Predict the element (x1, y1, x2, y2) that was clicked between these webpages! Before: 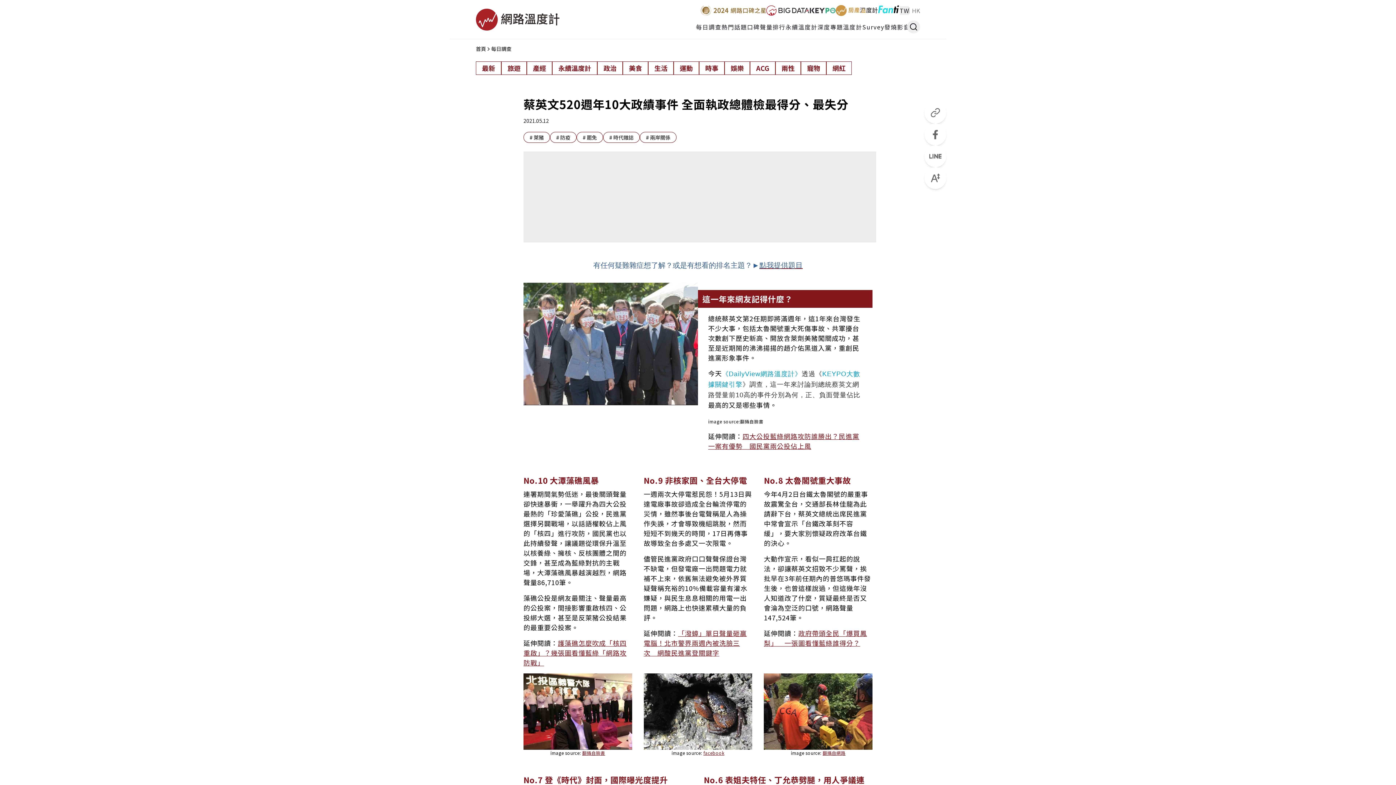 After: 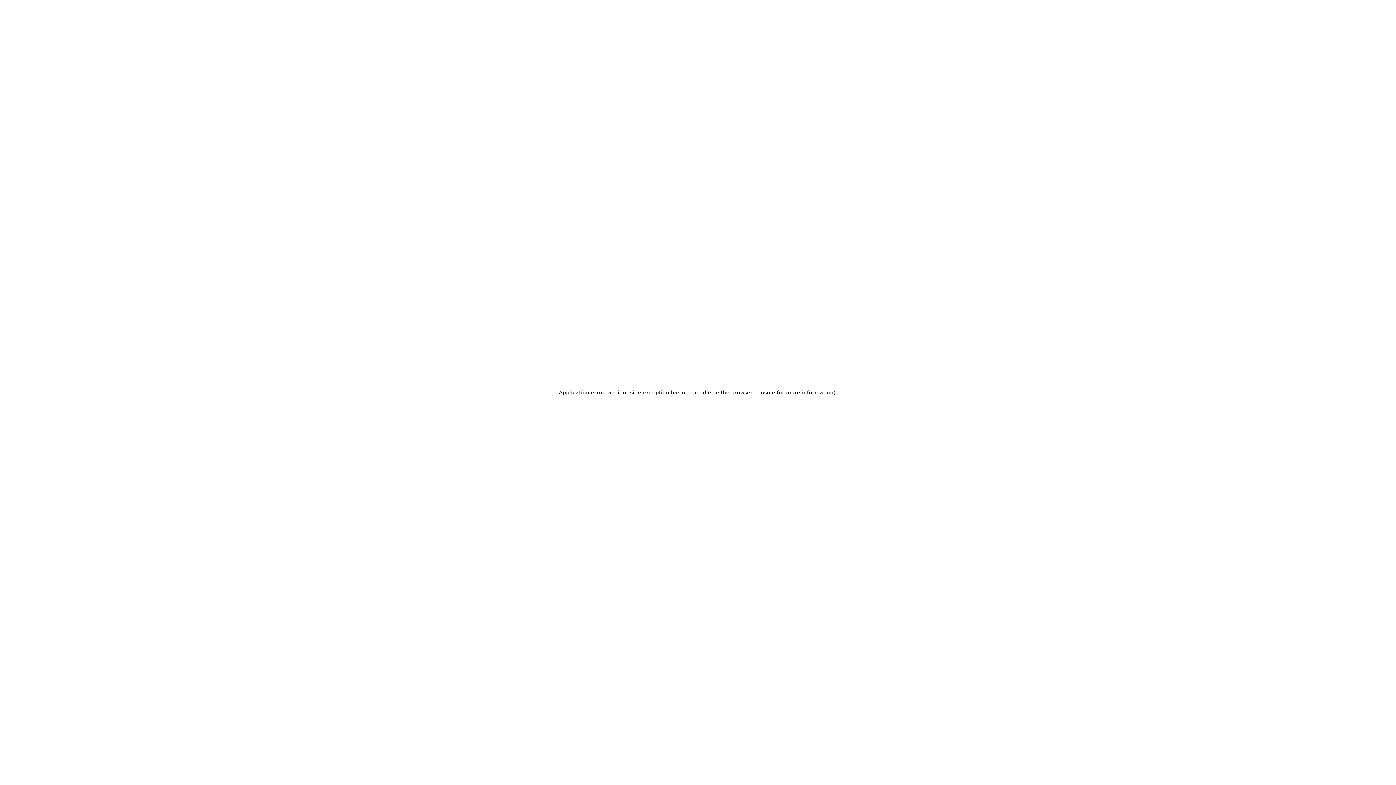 Action: bbox: (785, 22, 817, 31) label: 永續溫度計